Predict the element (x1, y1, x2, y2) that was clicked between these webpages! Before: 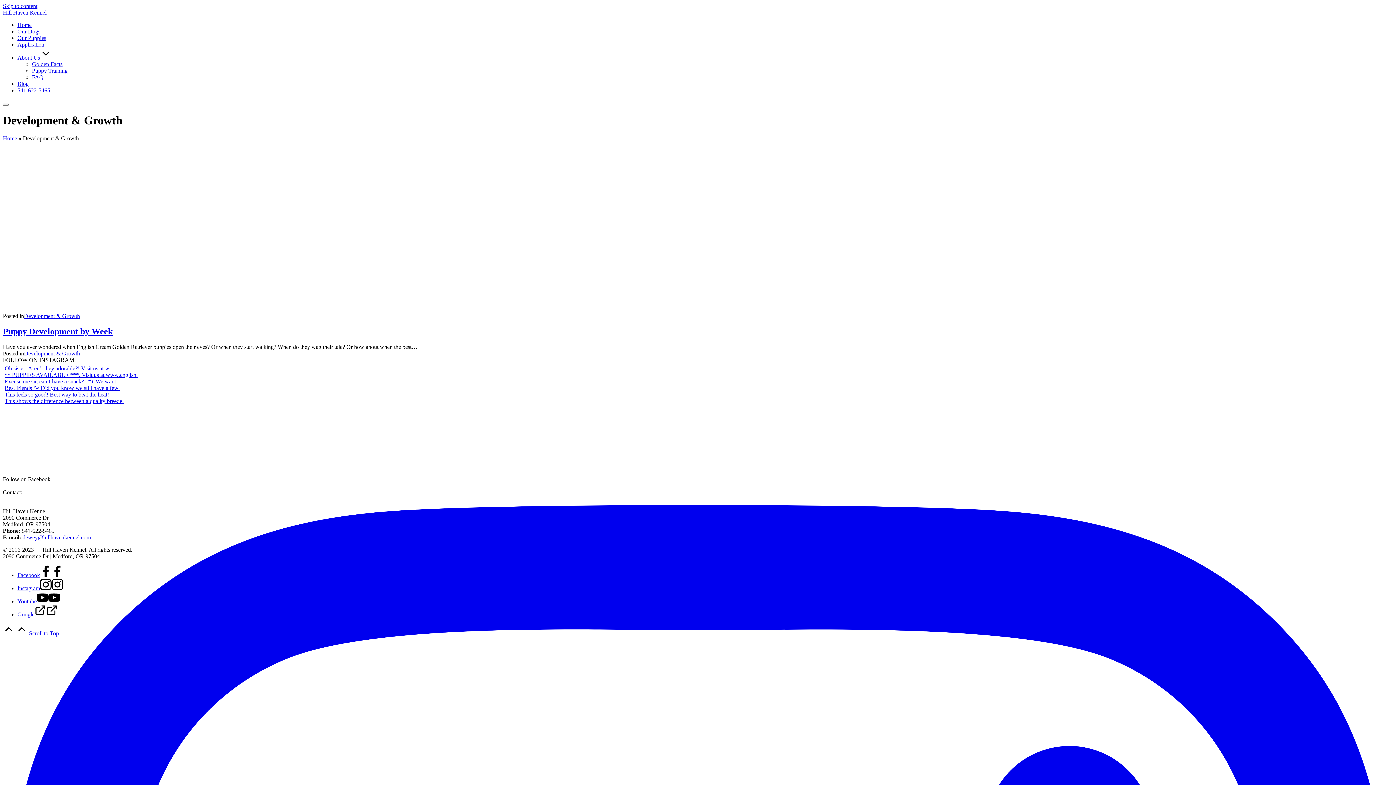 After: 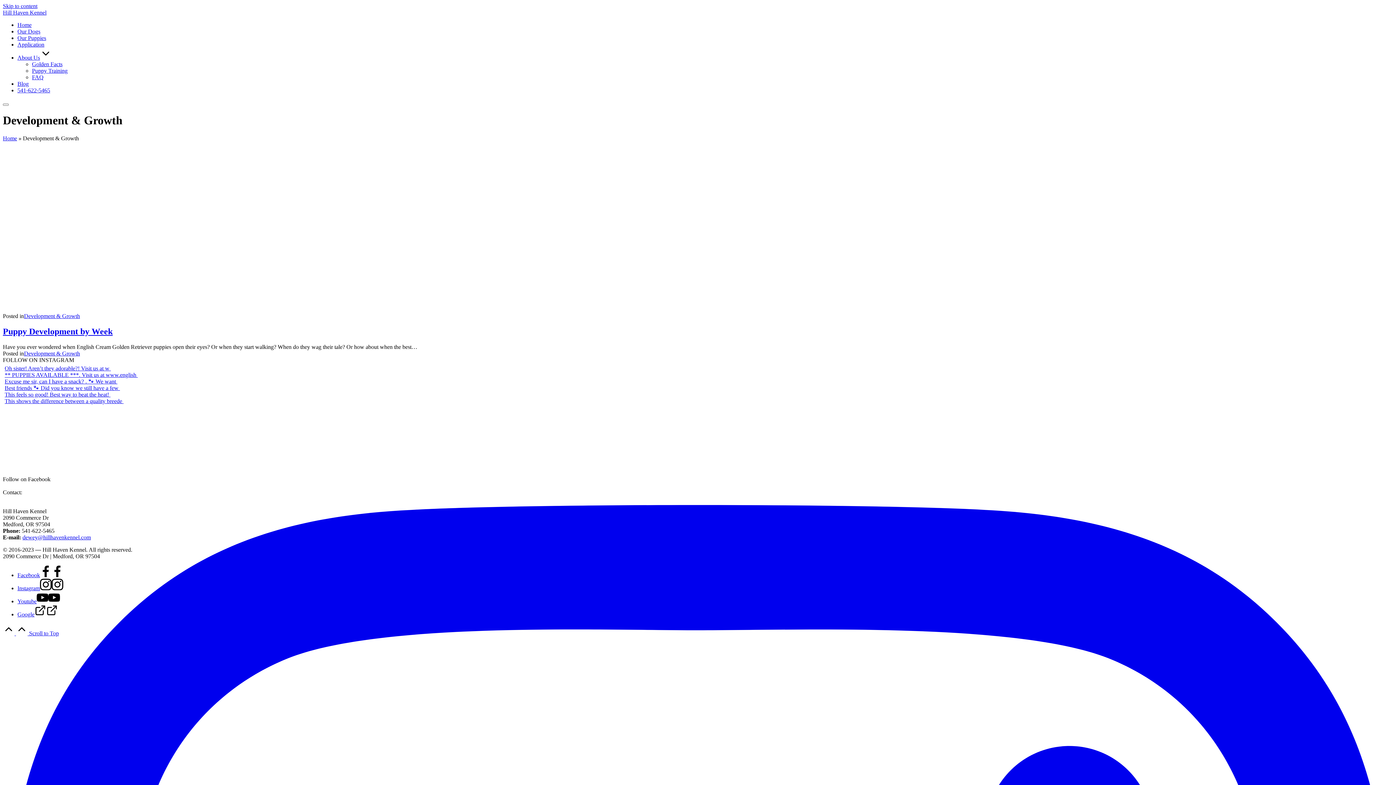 Action: label: Development & Growth bbox: (24, 350, 80, 356)